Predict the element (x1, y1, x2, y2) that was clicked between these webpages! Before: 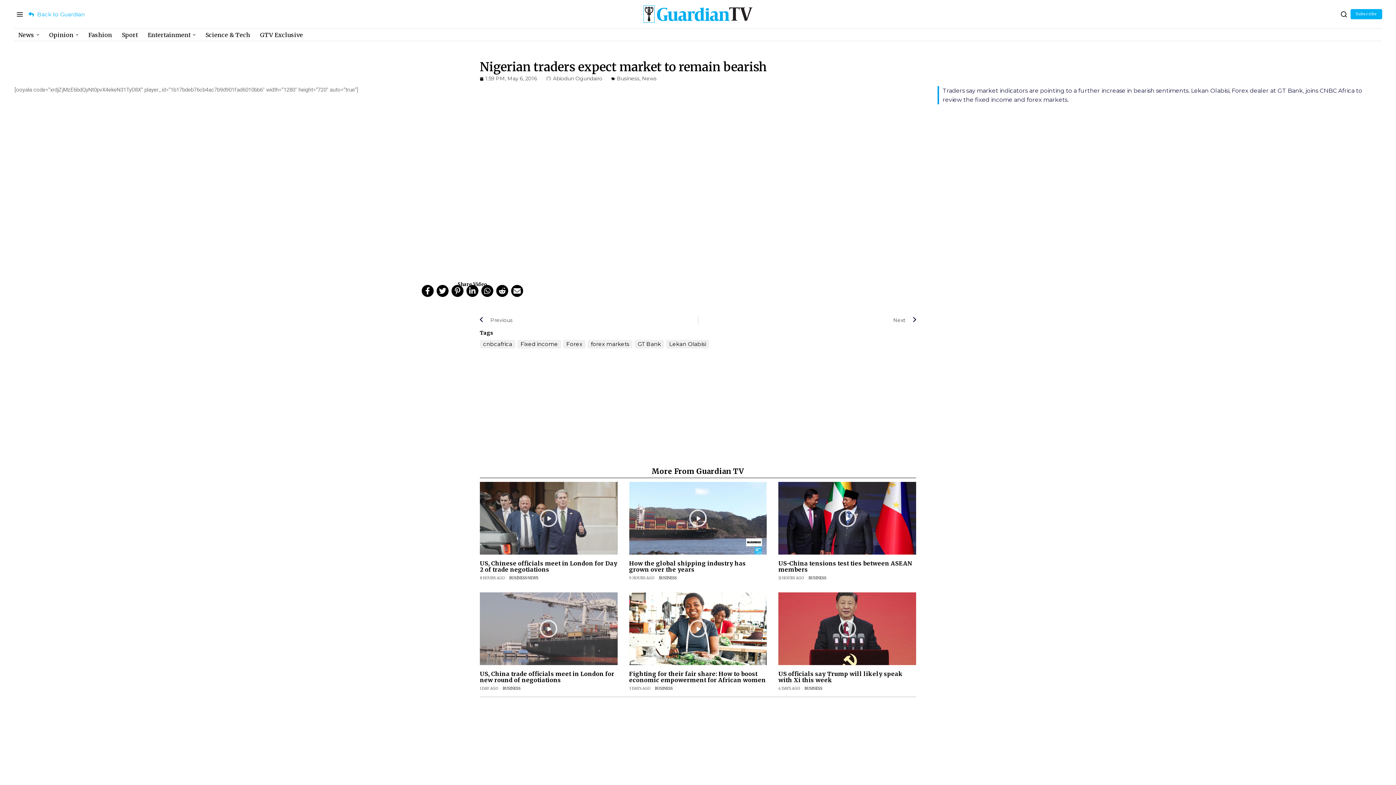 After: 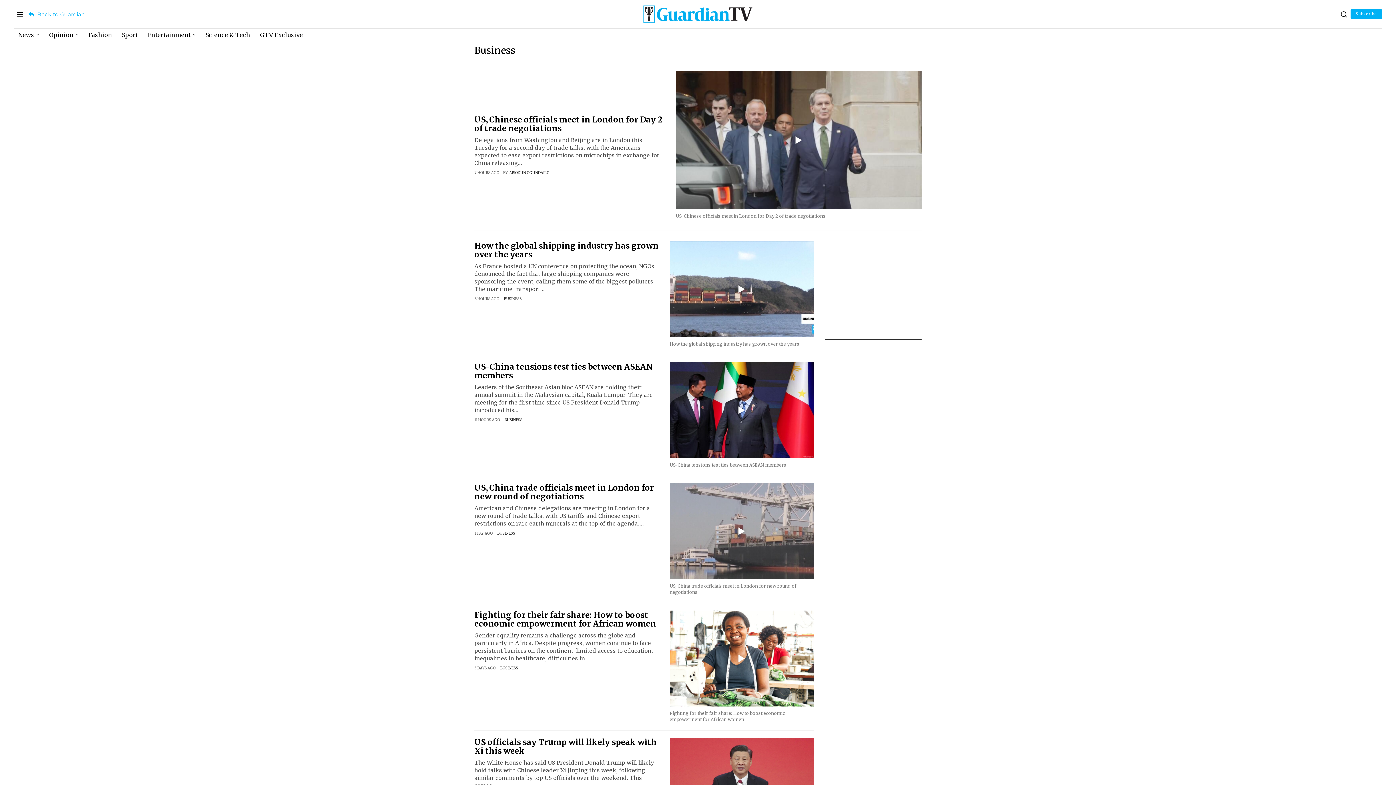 Action: bbox: (509, 575, 527, 580) label: BUSINESS